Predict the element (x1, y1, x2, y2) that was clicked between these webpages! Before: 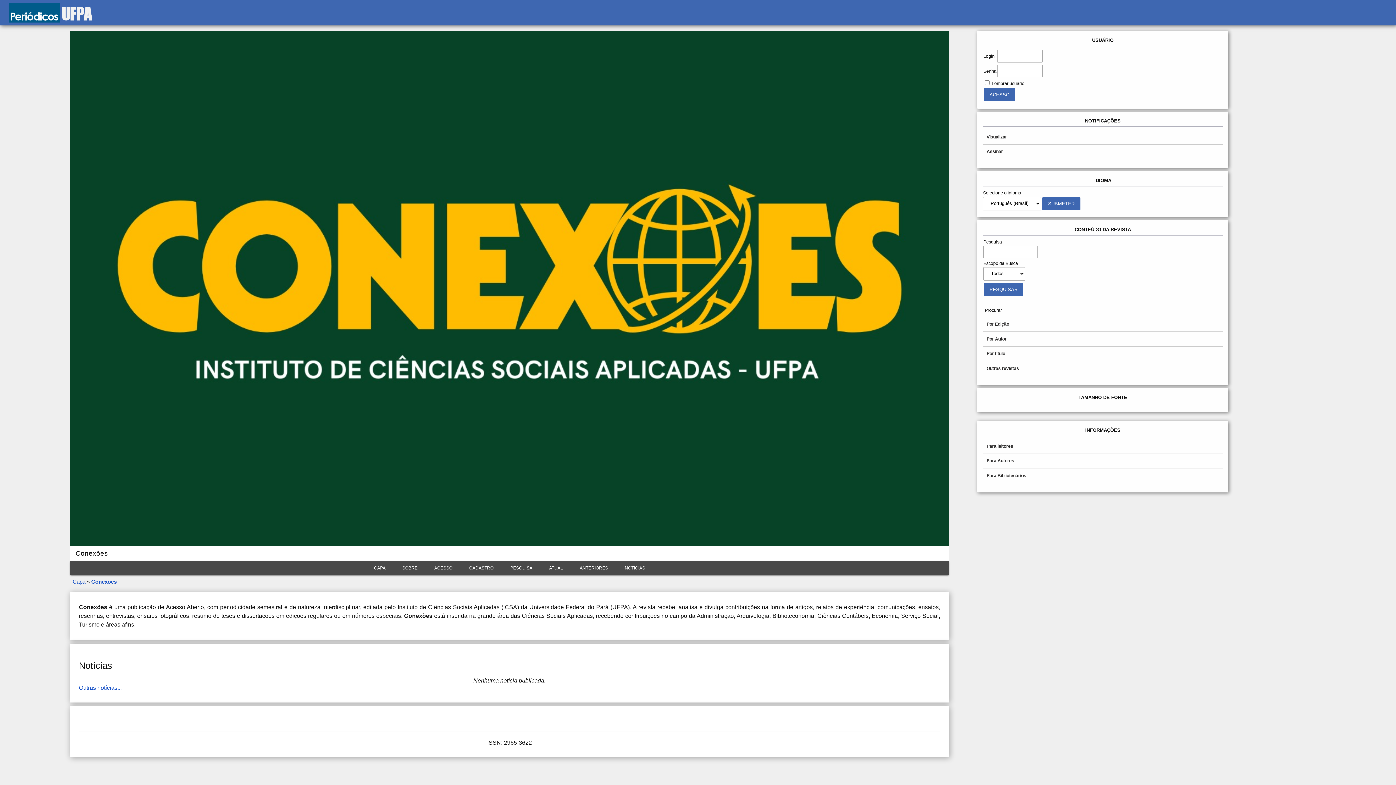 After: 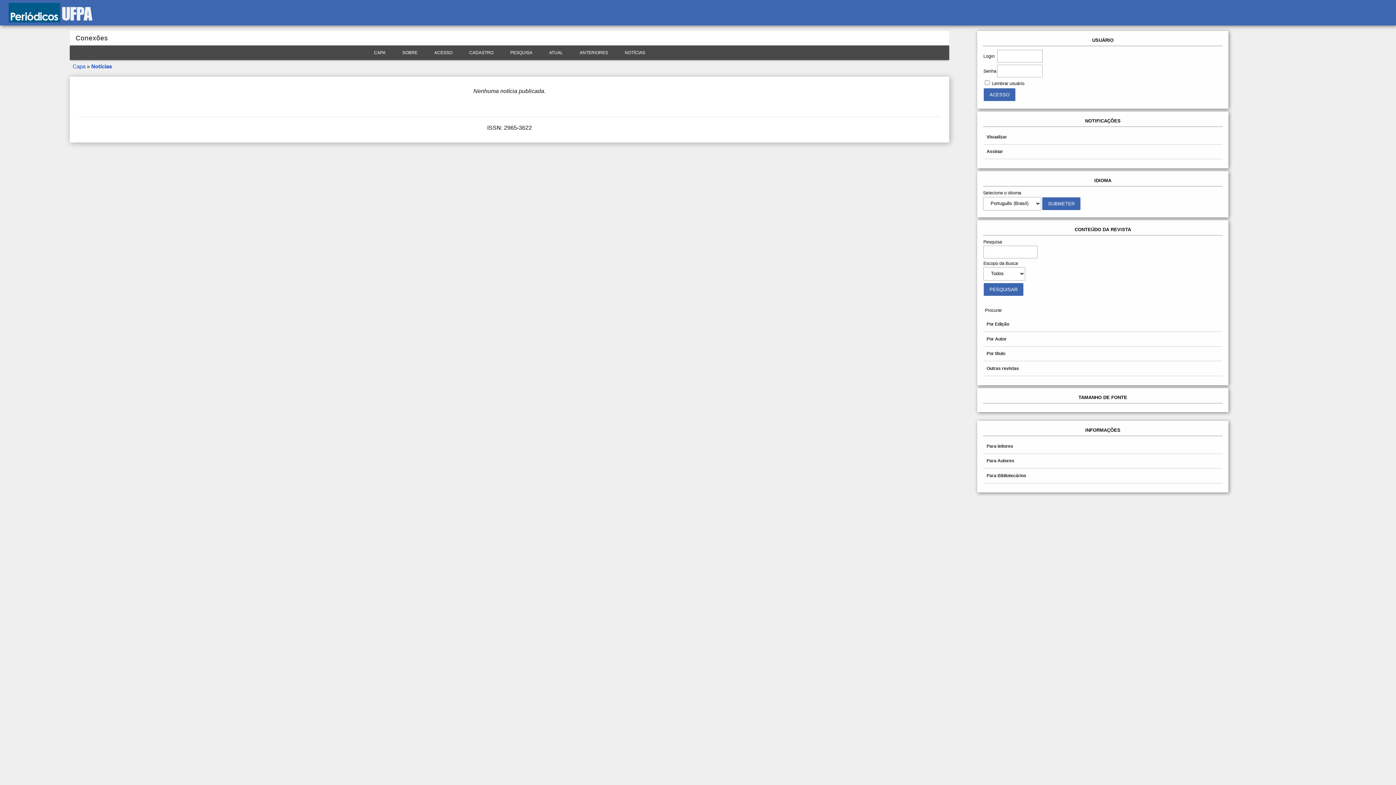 Action: bbox: (78, 685, 121, 691) label: Outras notícias...